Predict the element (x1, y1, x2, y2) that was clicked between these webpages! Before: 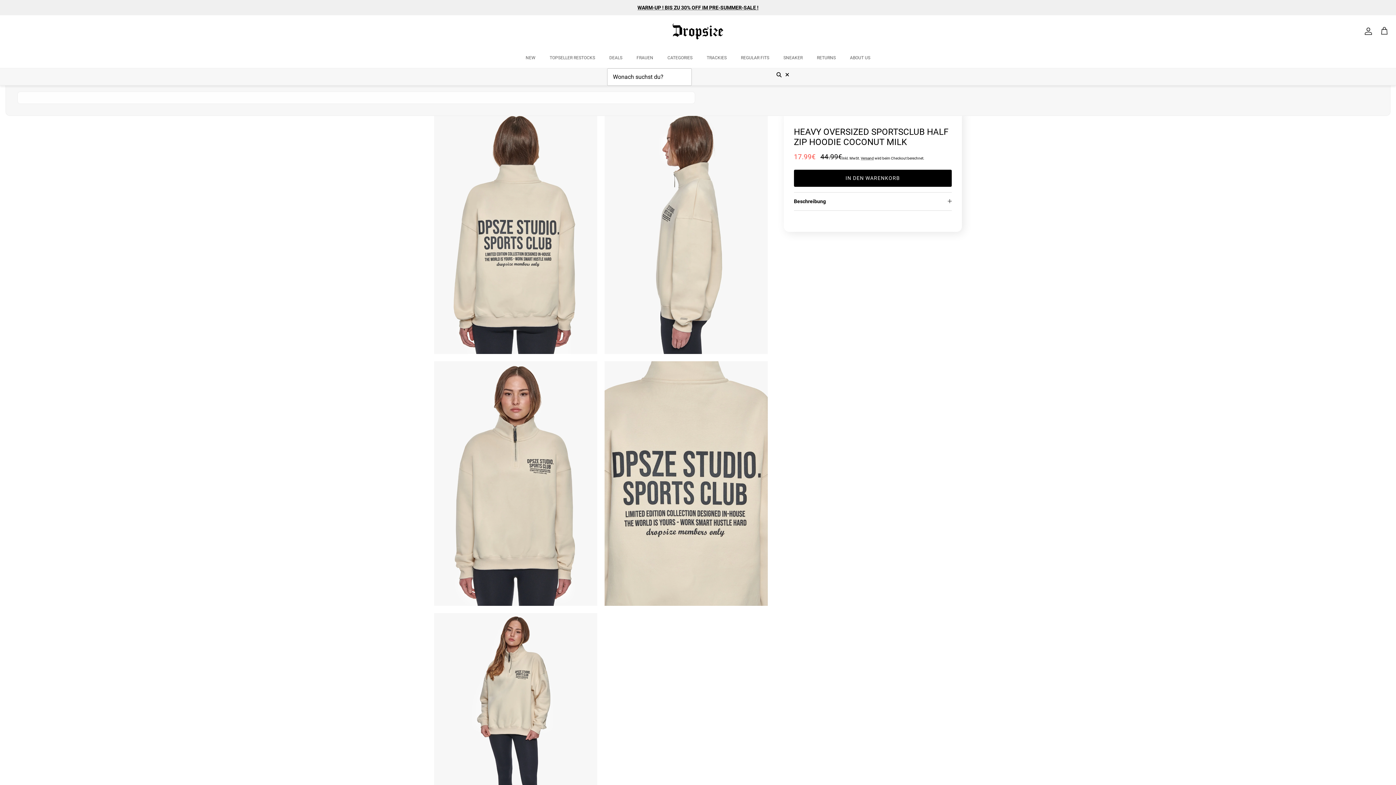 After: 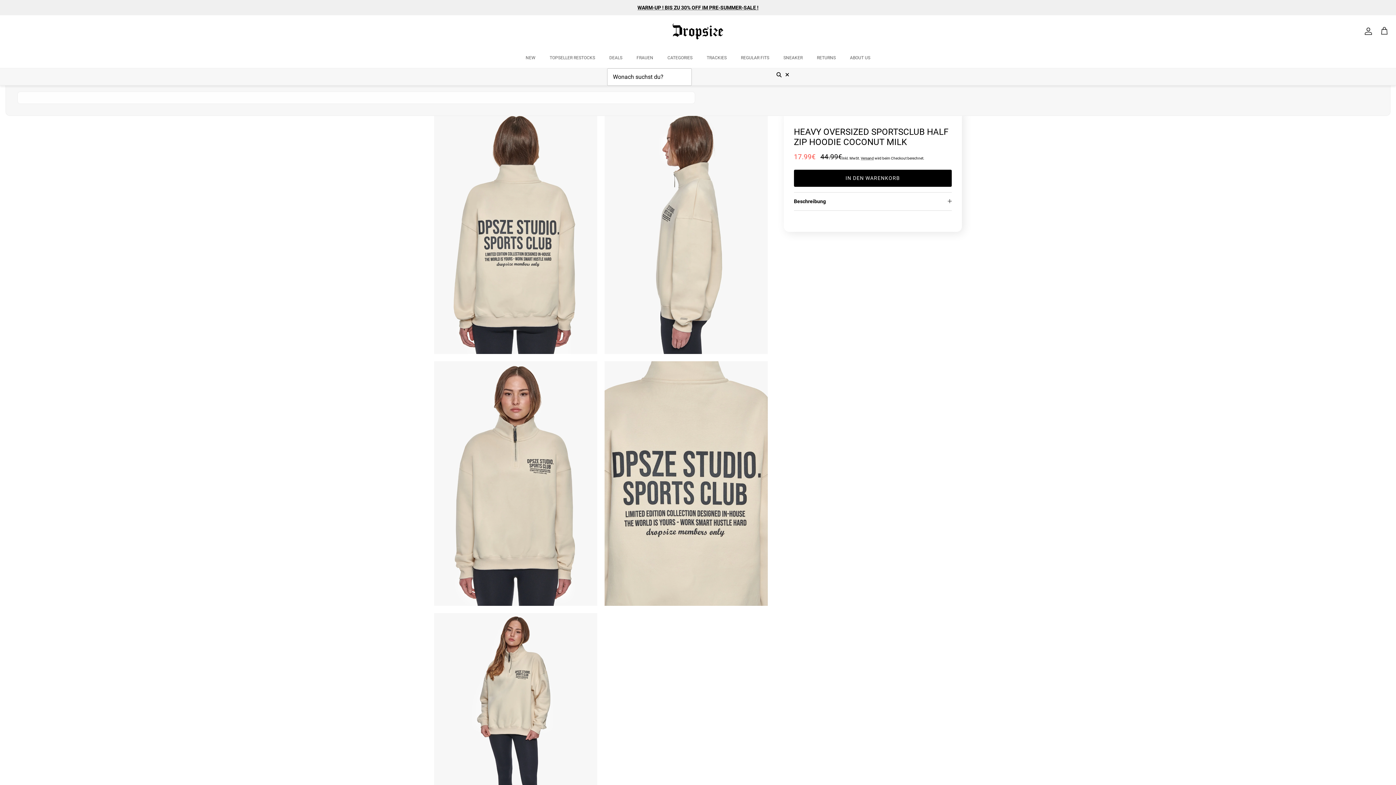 Action: bbox: (17, 91, 695, 103)